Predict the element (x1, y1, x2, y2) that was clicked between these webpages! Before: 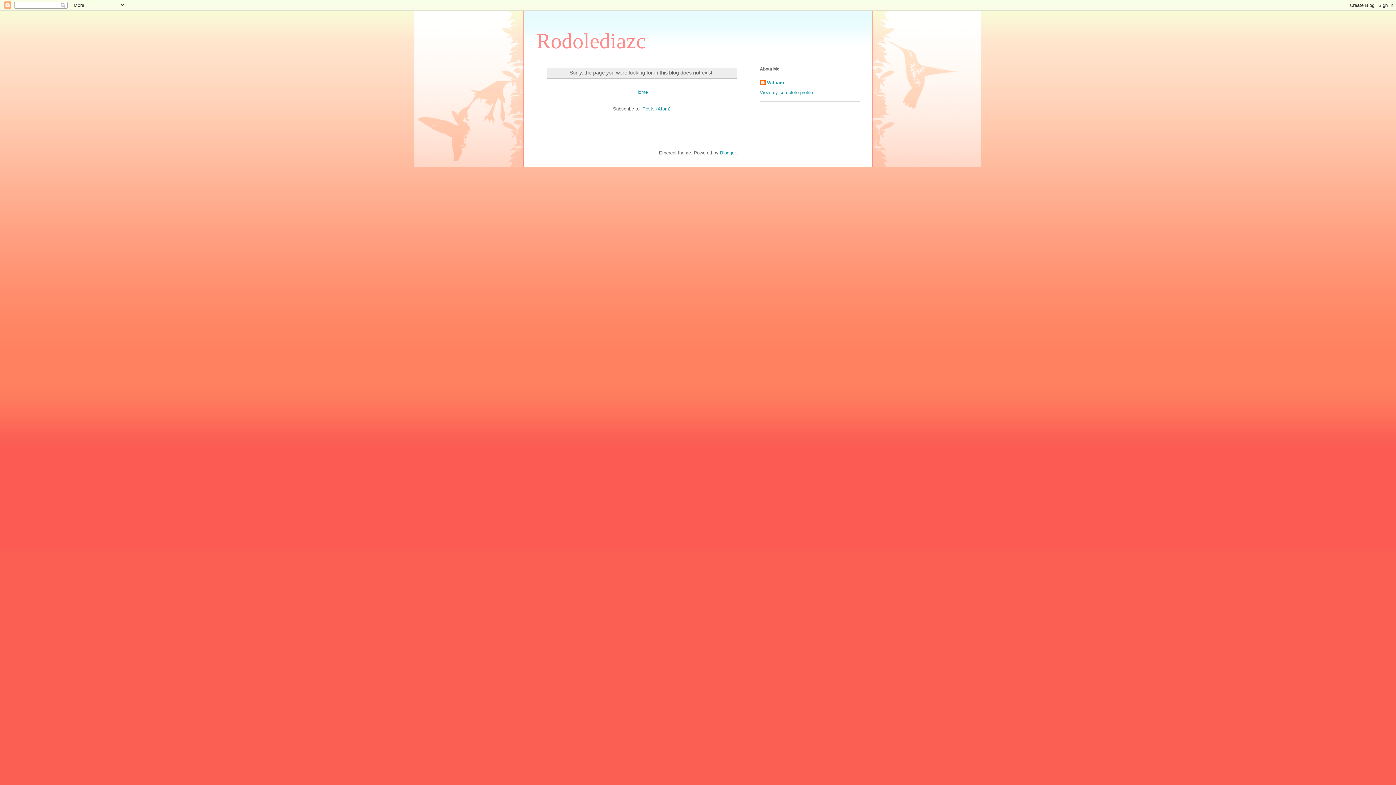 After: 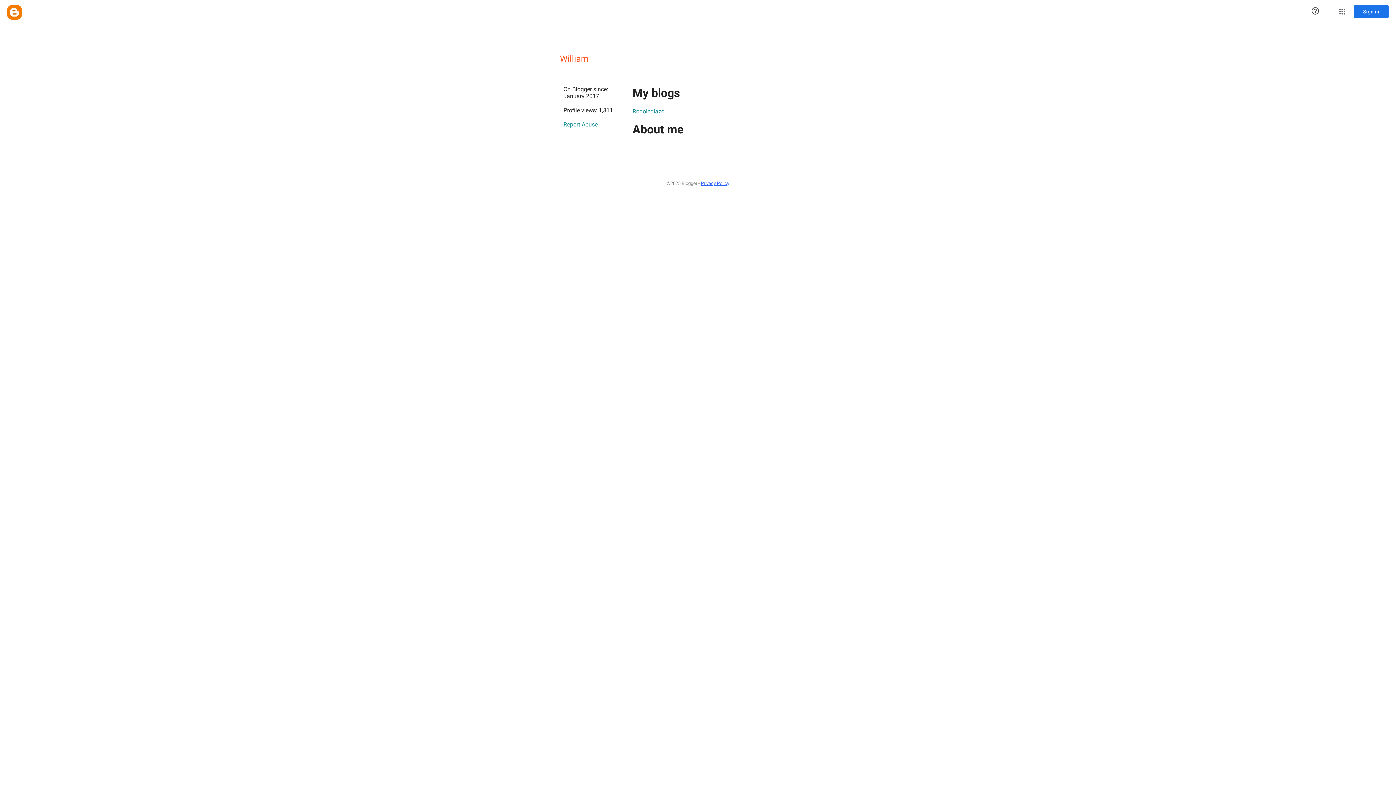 Action: label: William bbox: (760, 79, 784, 86)